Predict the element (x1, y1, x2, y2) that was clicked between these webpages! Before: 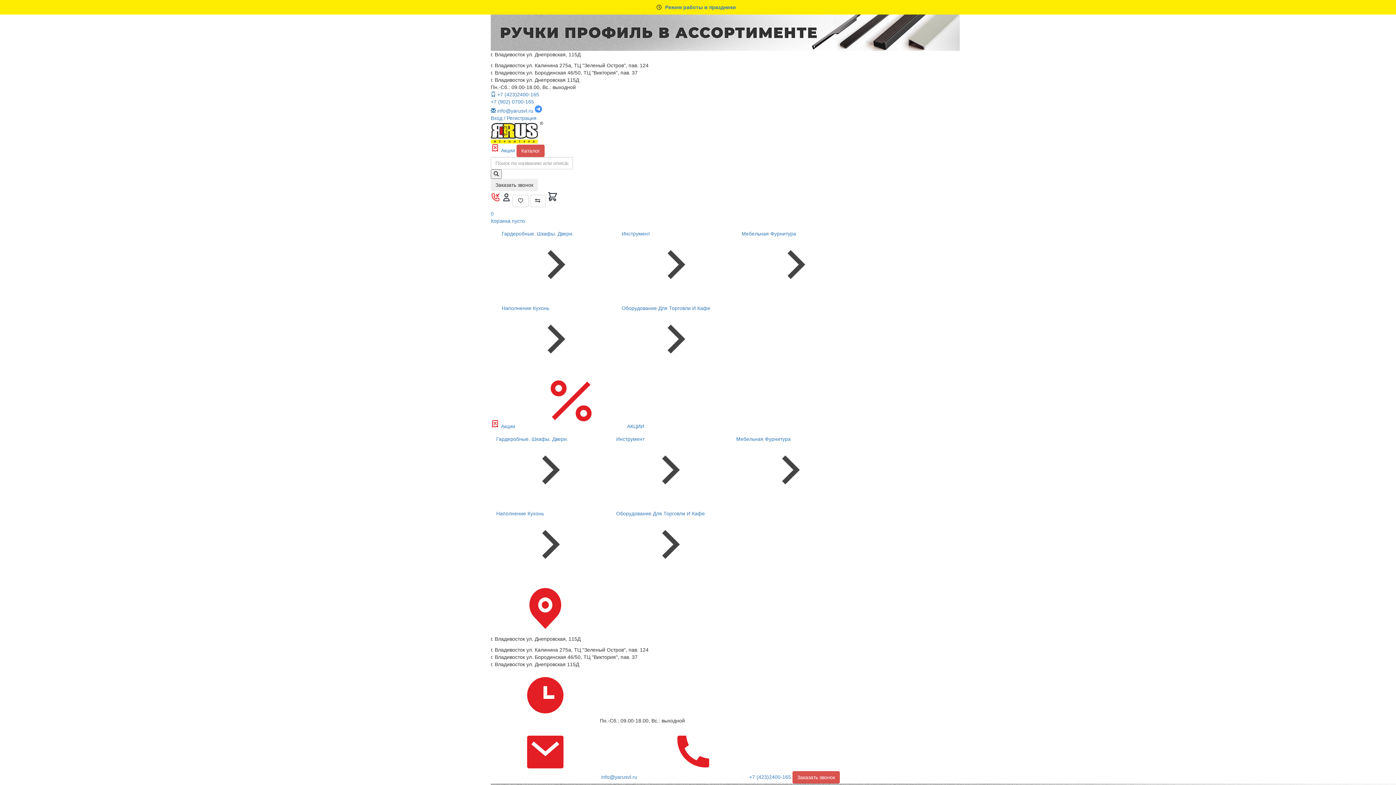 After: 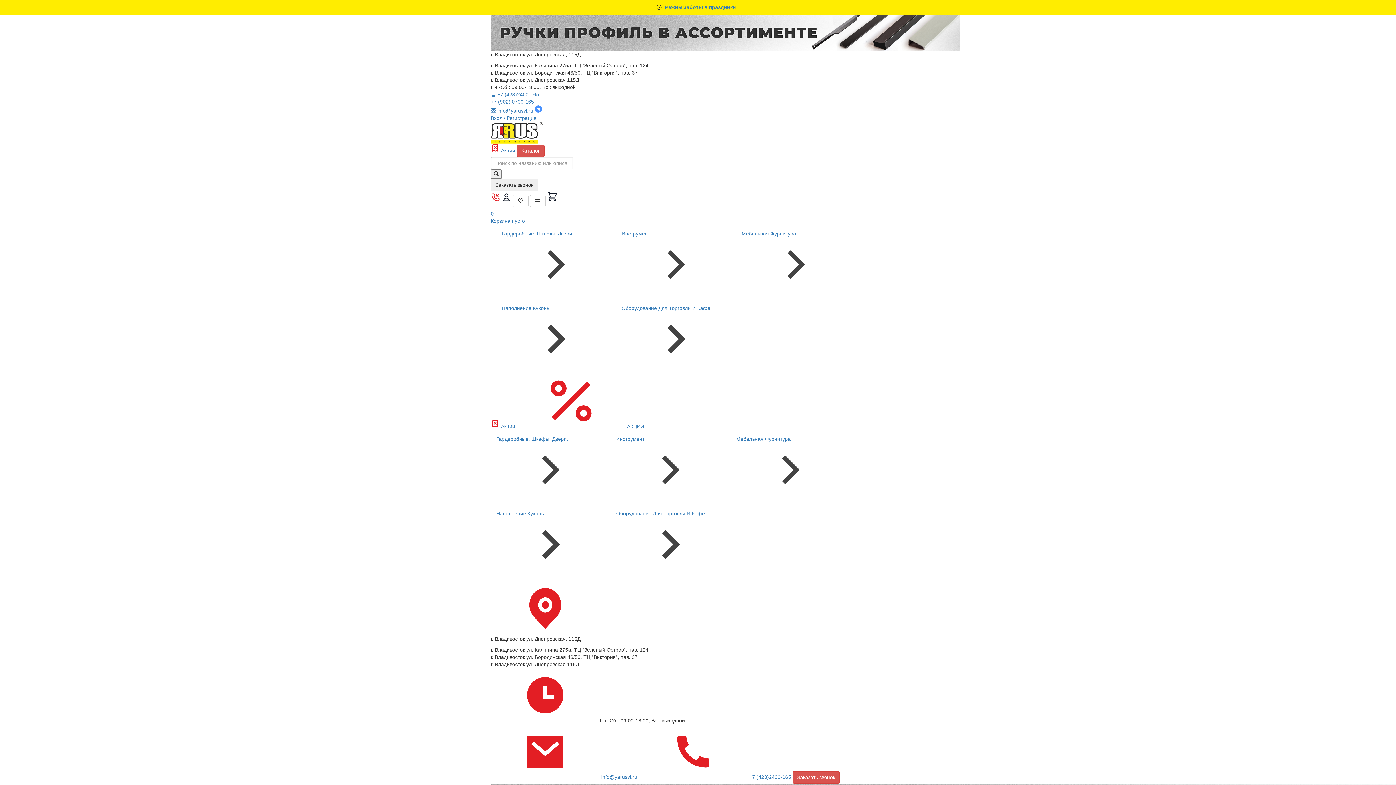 Action: bbox: (516, 144, 544, 157) label: Каталог